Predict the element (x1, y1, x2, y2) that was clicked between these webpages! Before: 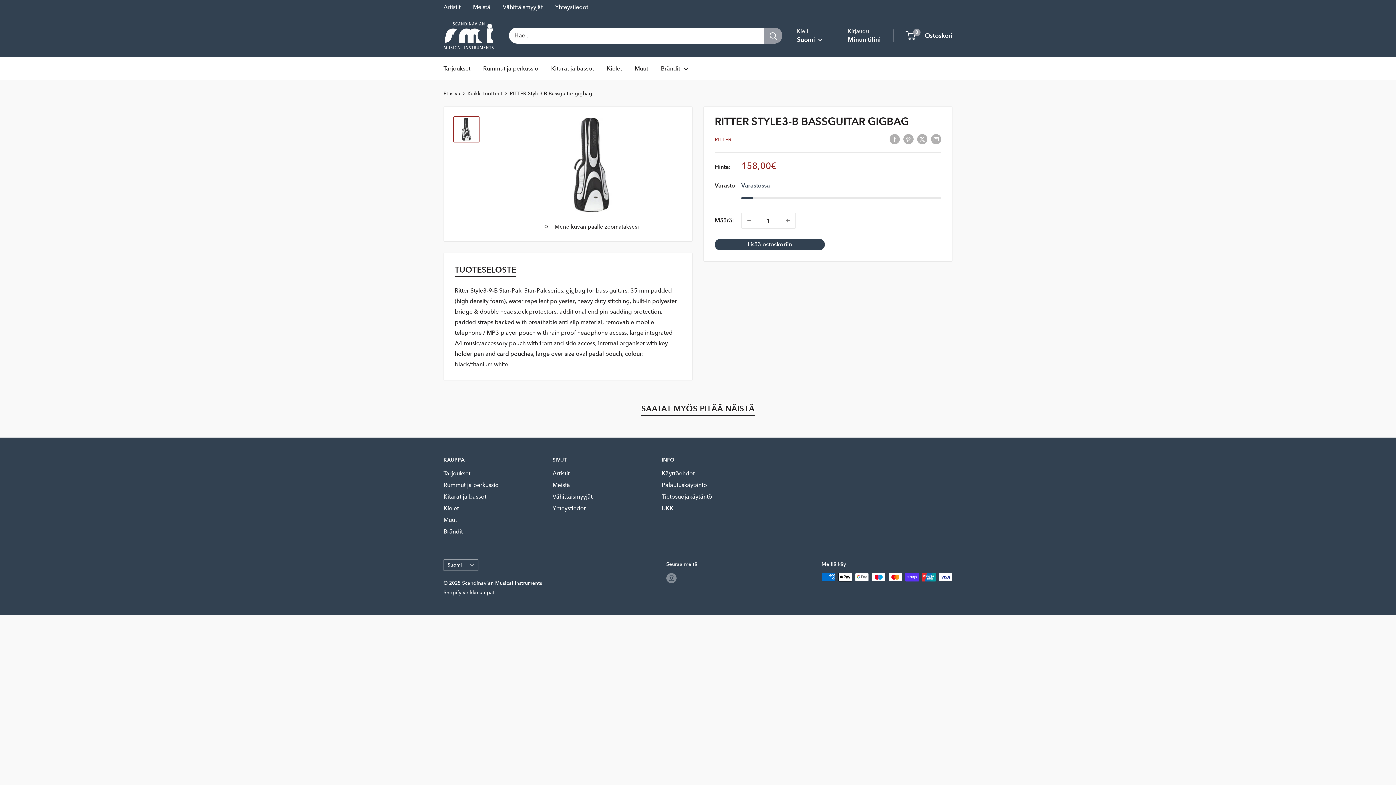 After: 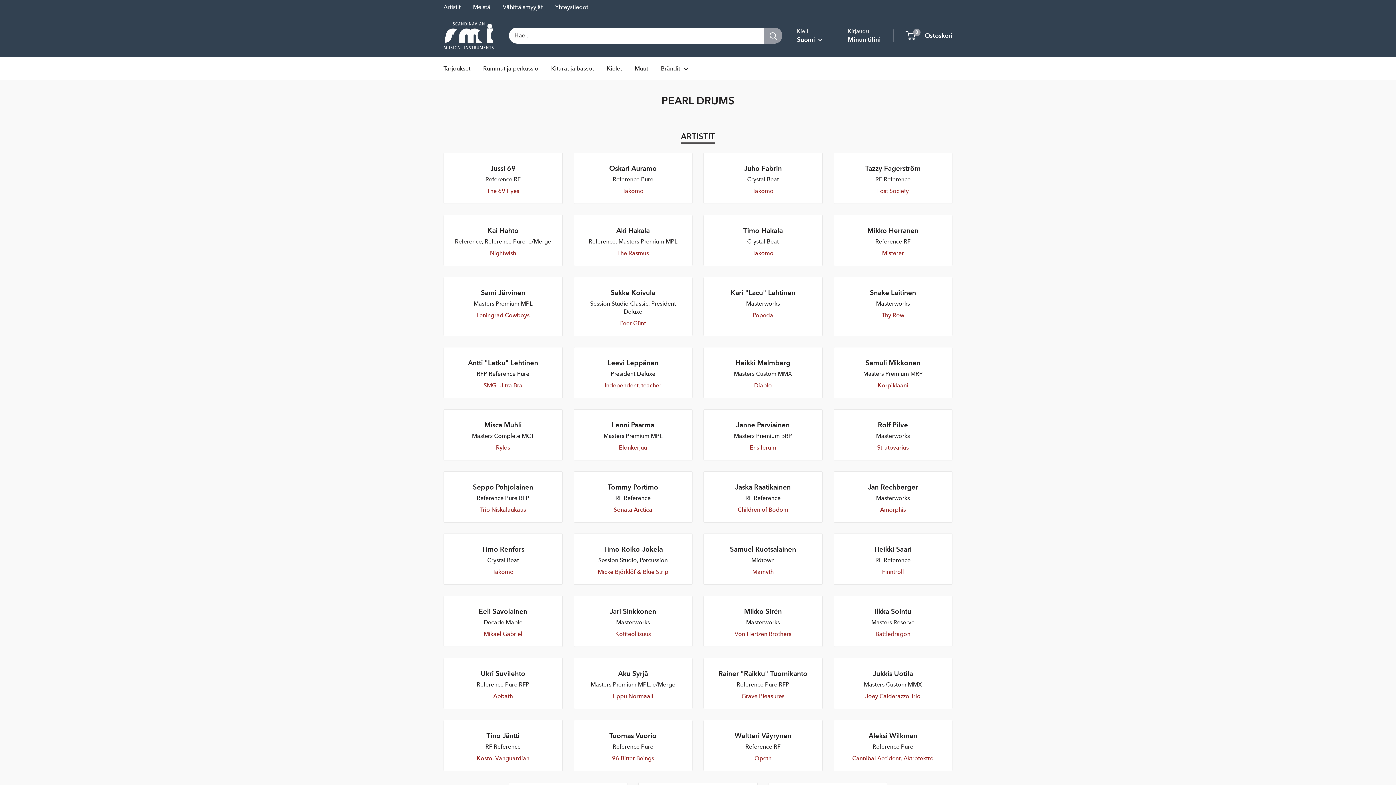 Action: label: Artistit bbox: (443, 3, 460, 10)